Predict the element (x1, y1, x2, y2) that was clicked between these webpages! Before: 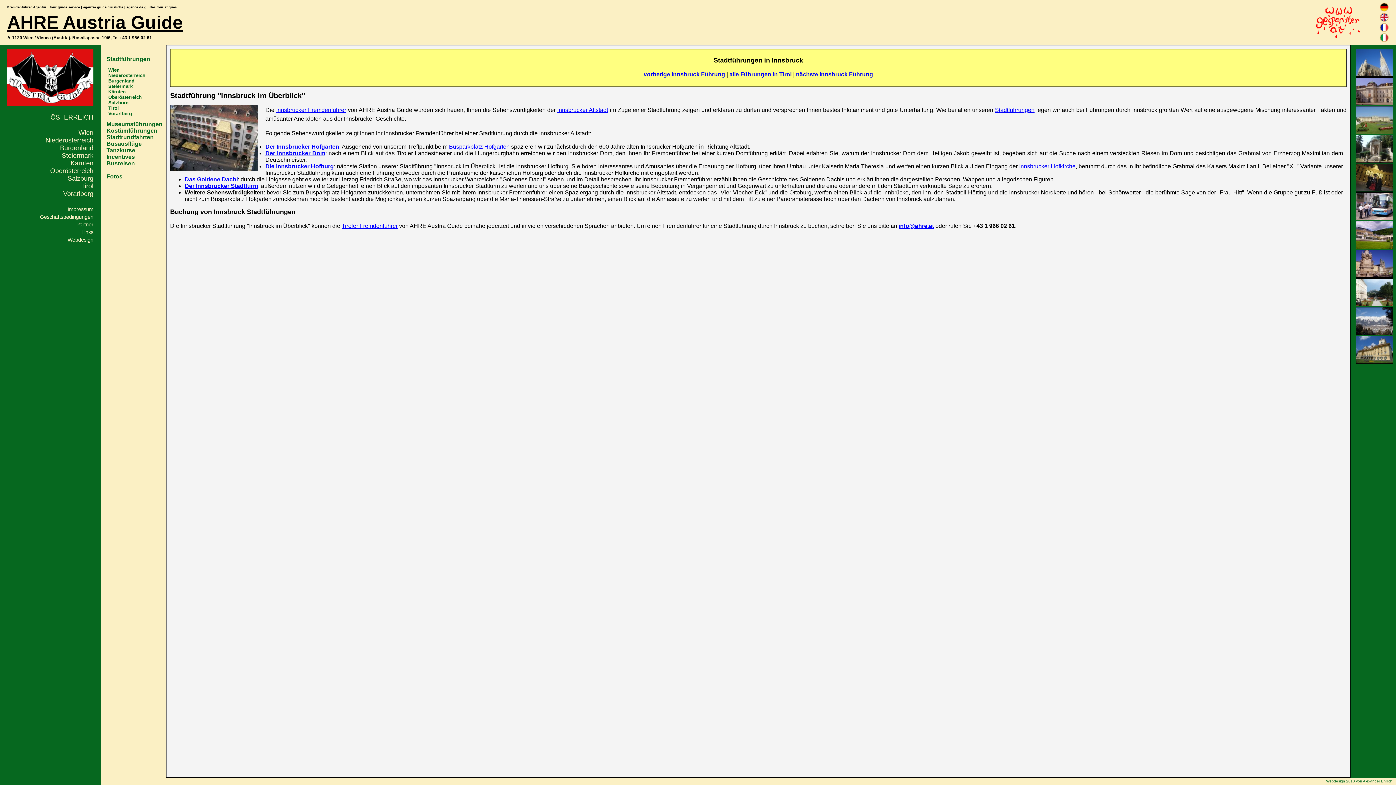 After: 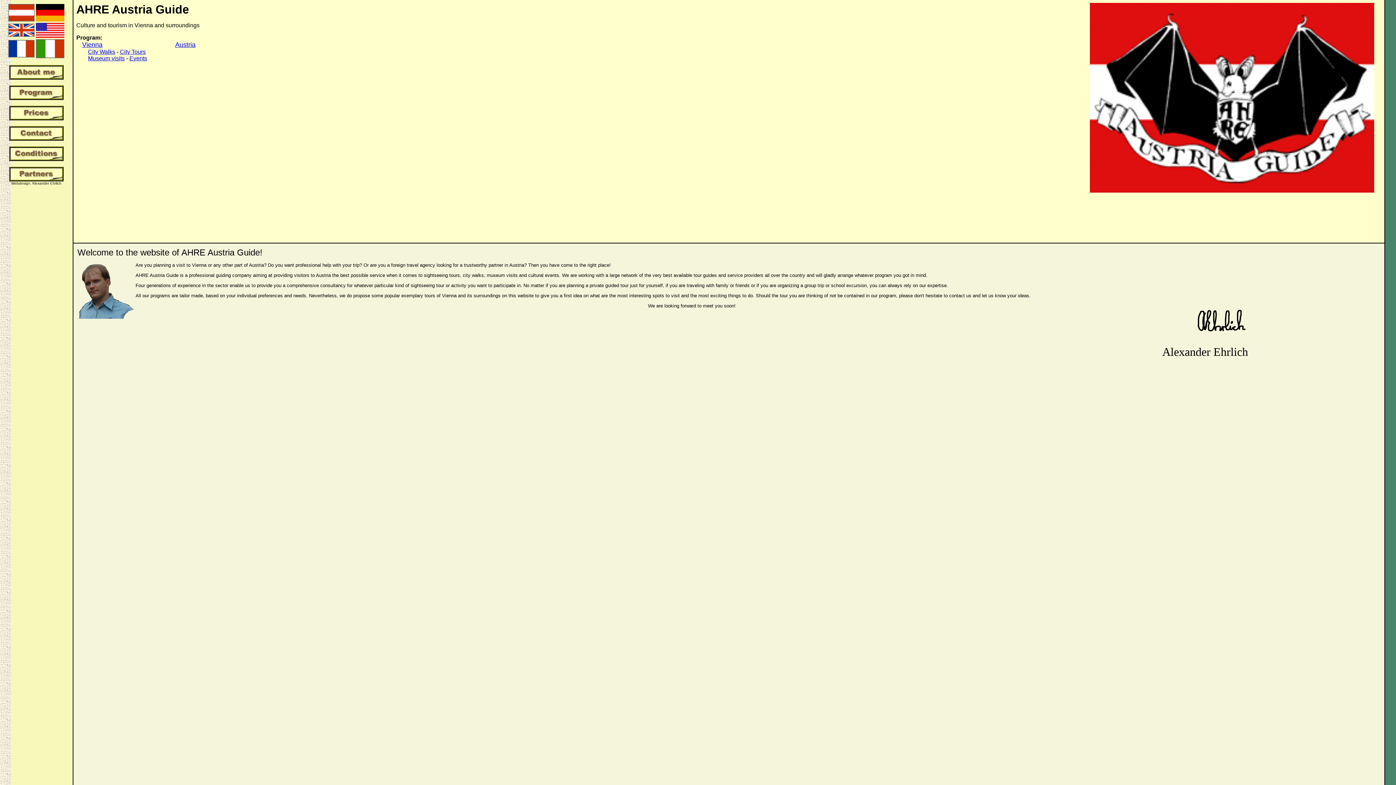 Action: label: tour guide service bbox: (49, 5, 80, 9)